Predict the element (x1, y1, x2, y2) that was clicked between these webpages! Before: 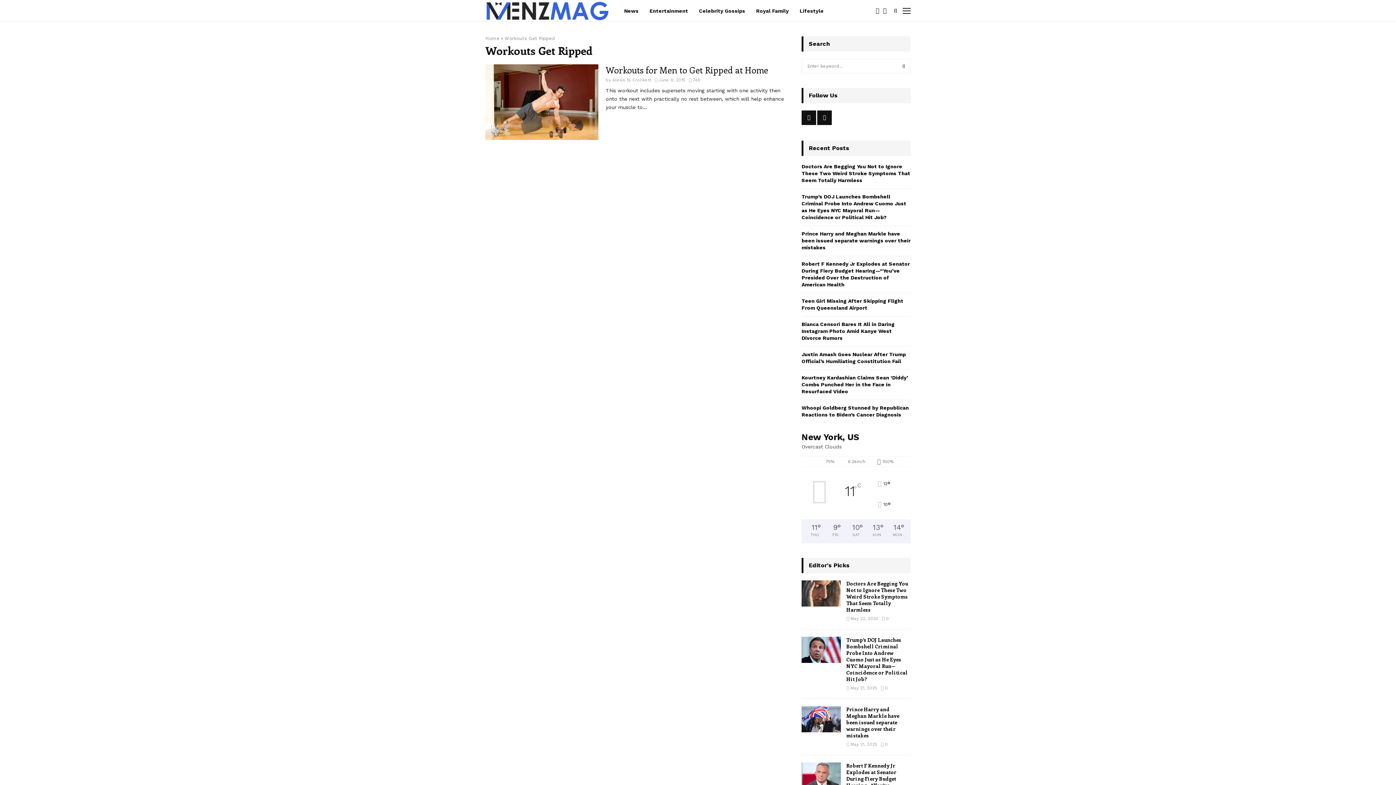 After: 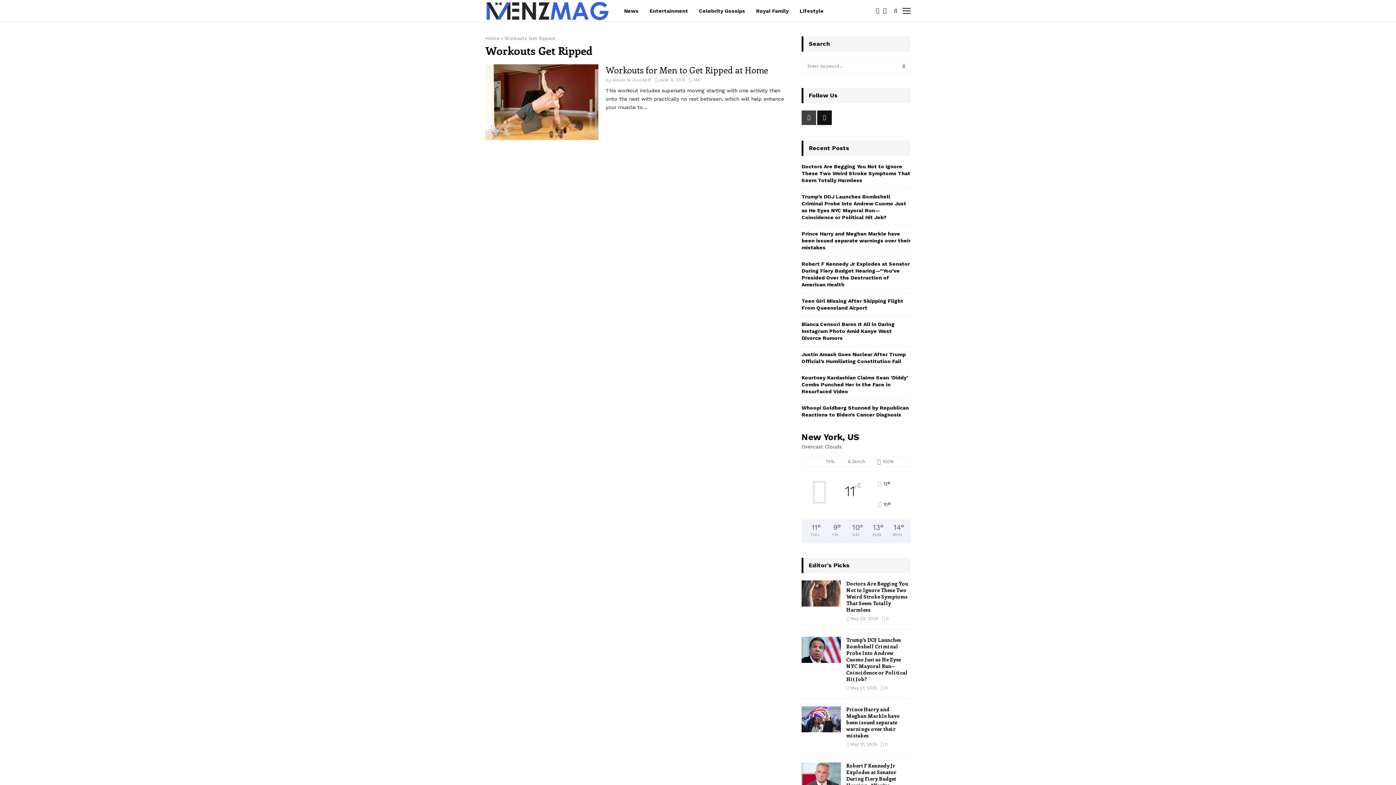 Action: bbox: (801, 110, 816, 125)